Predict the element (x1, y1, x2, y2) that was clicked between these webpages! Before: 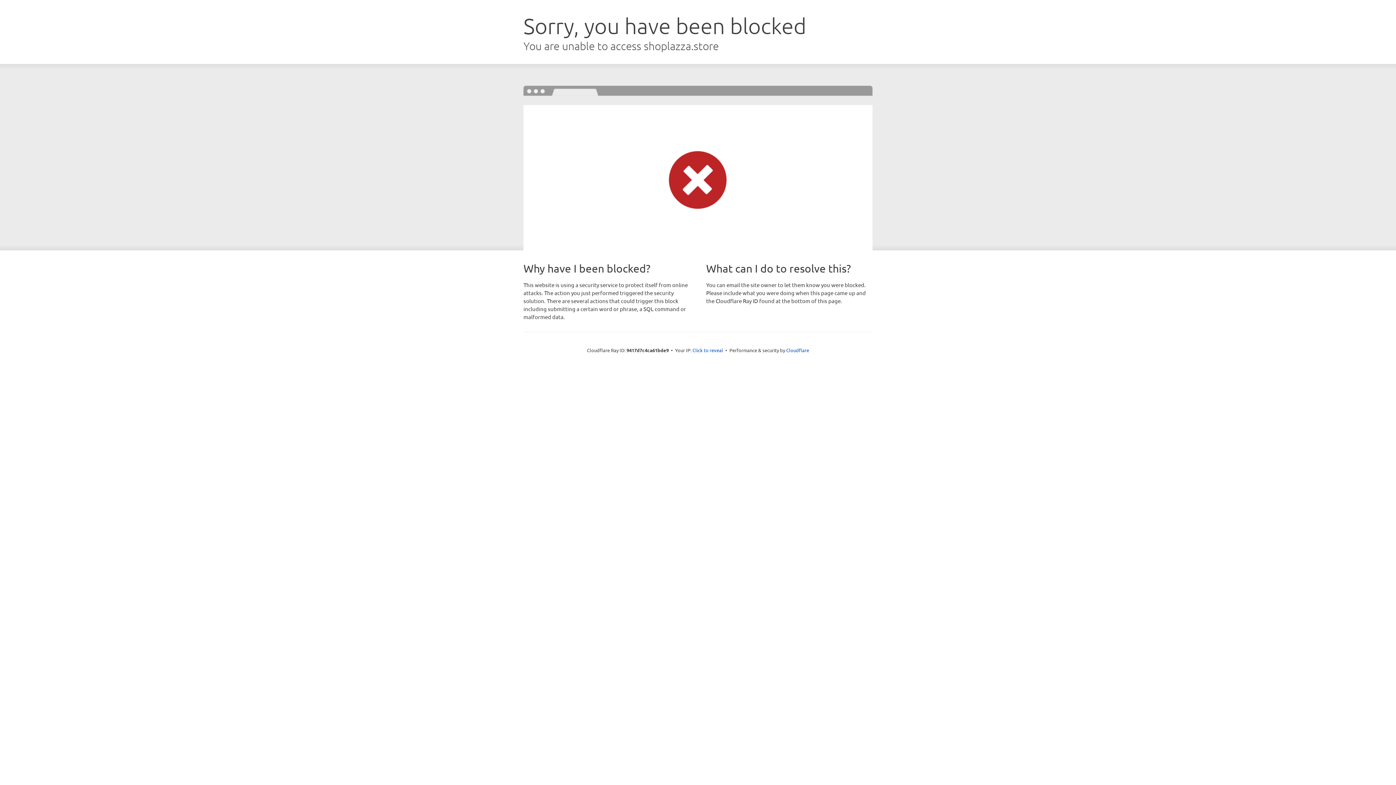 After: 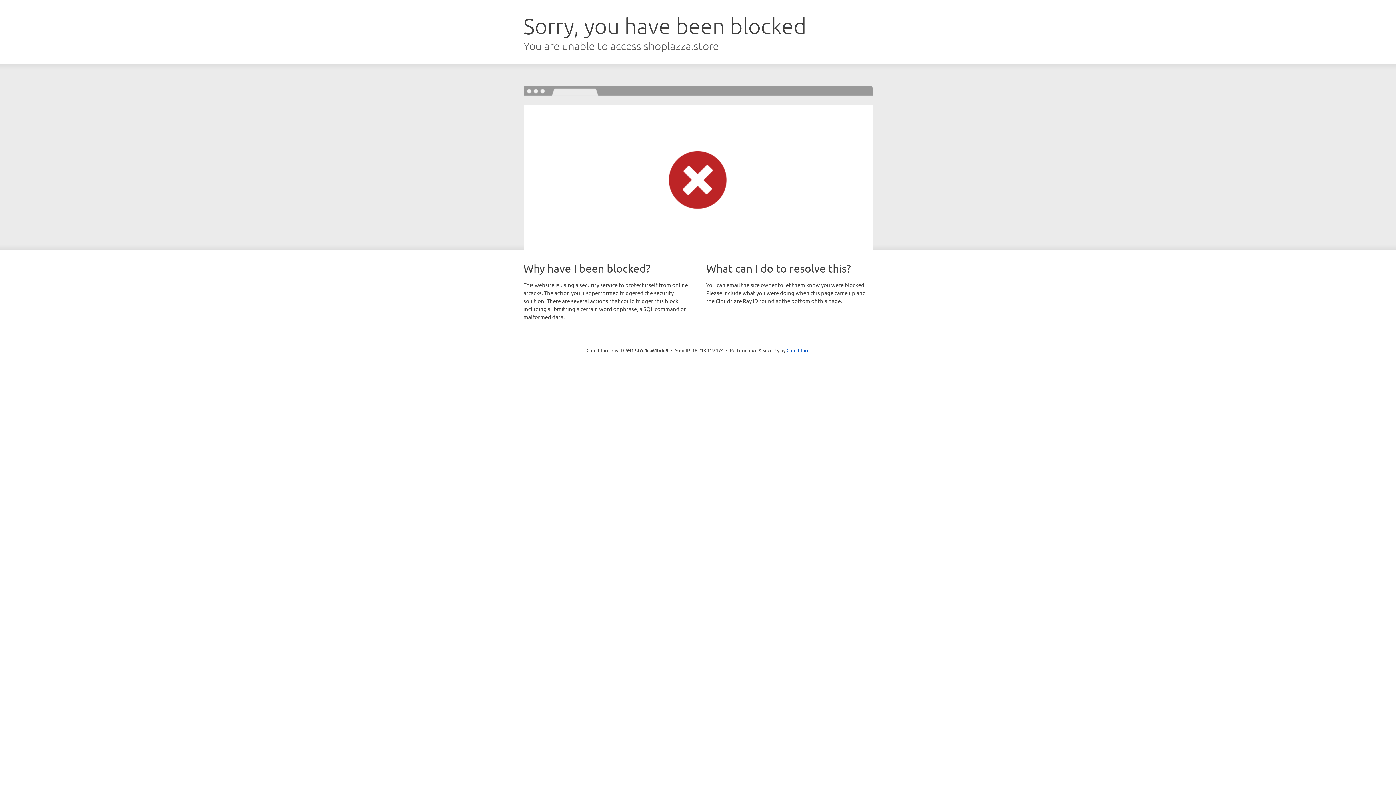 Action: label: Click to reveal bbox: (692, 346, 723, 353)